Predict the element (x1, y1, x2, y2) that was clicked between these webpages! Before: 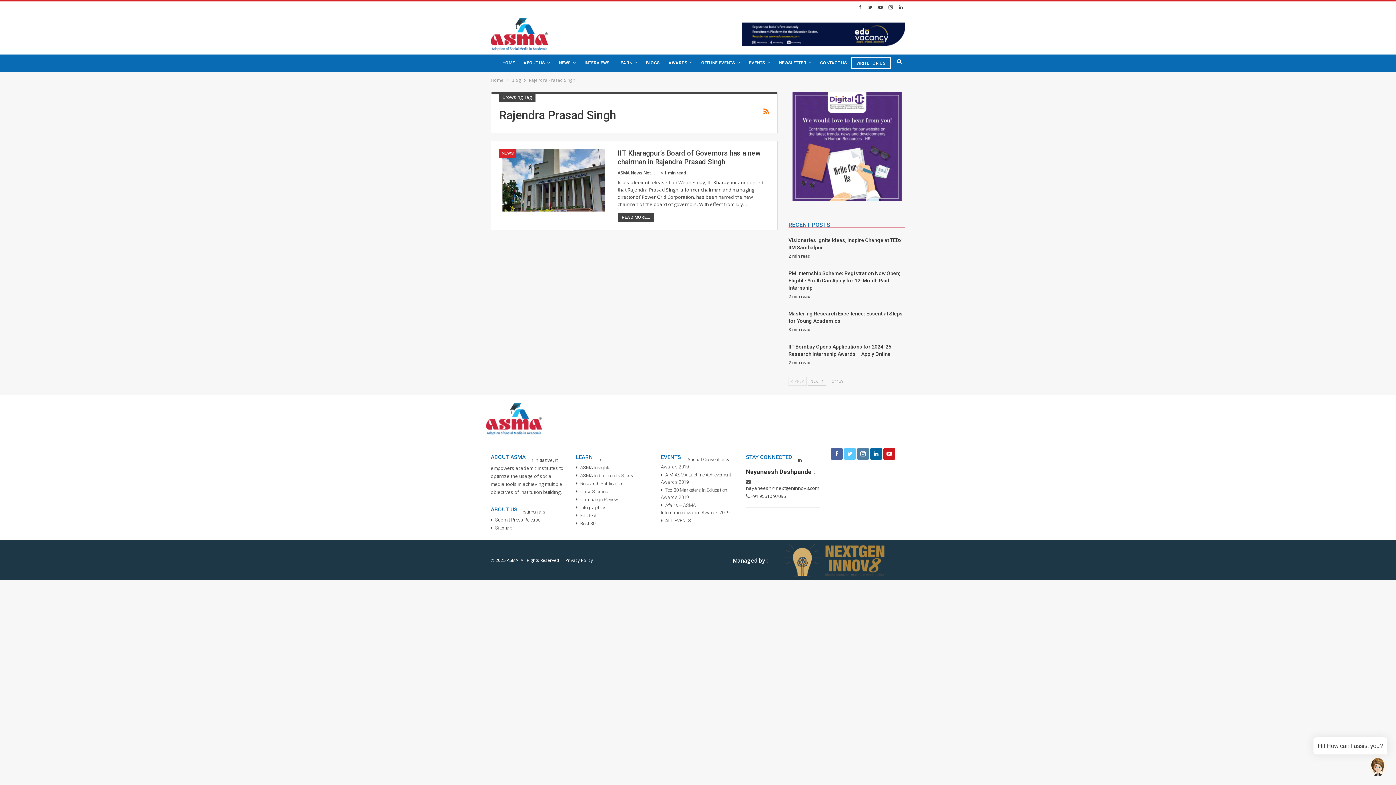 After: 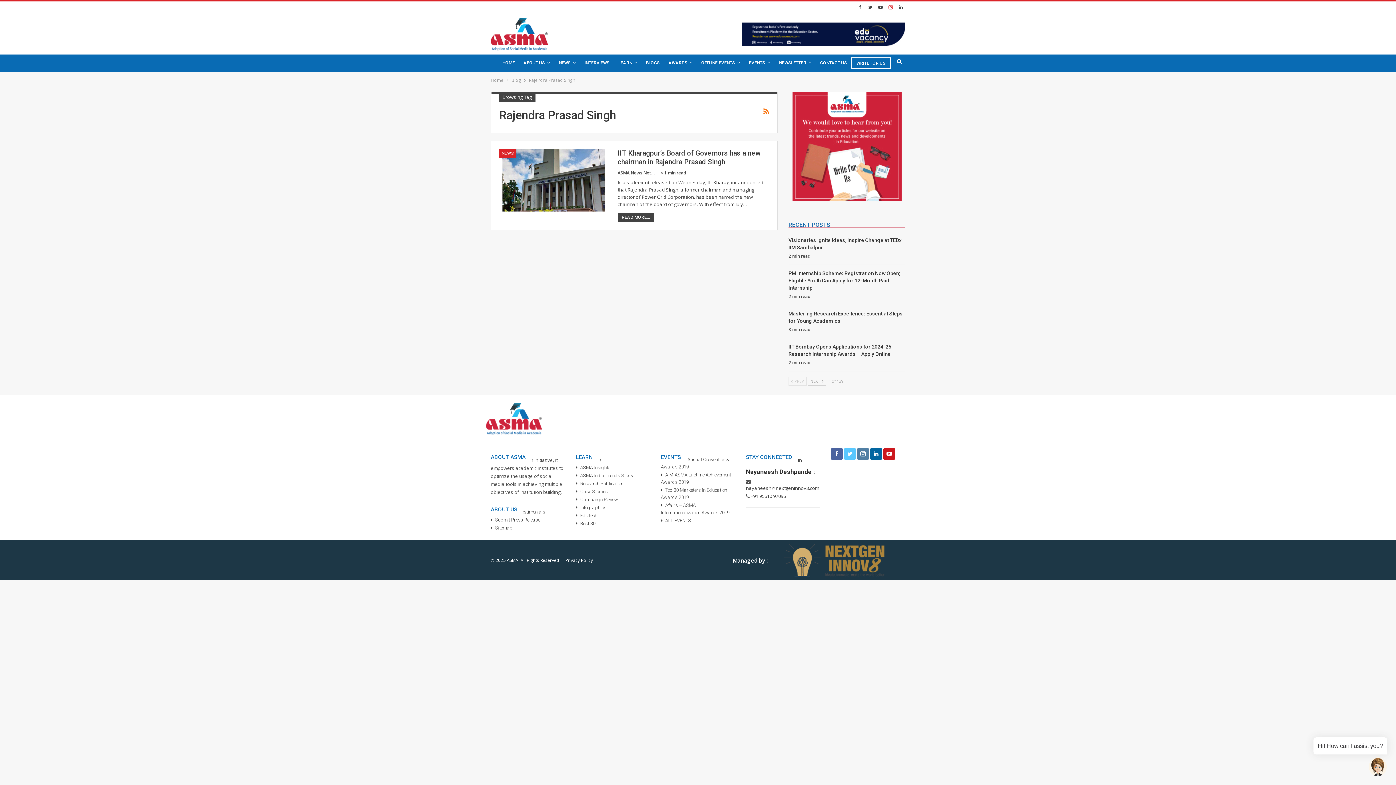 Action: bbox: (886, 4, 895, 9)